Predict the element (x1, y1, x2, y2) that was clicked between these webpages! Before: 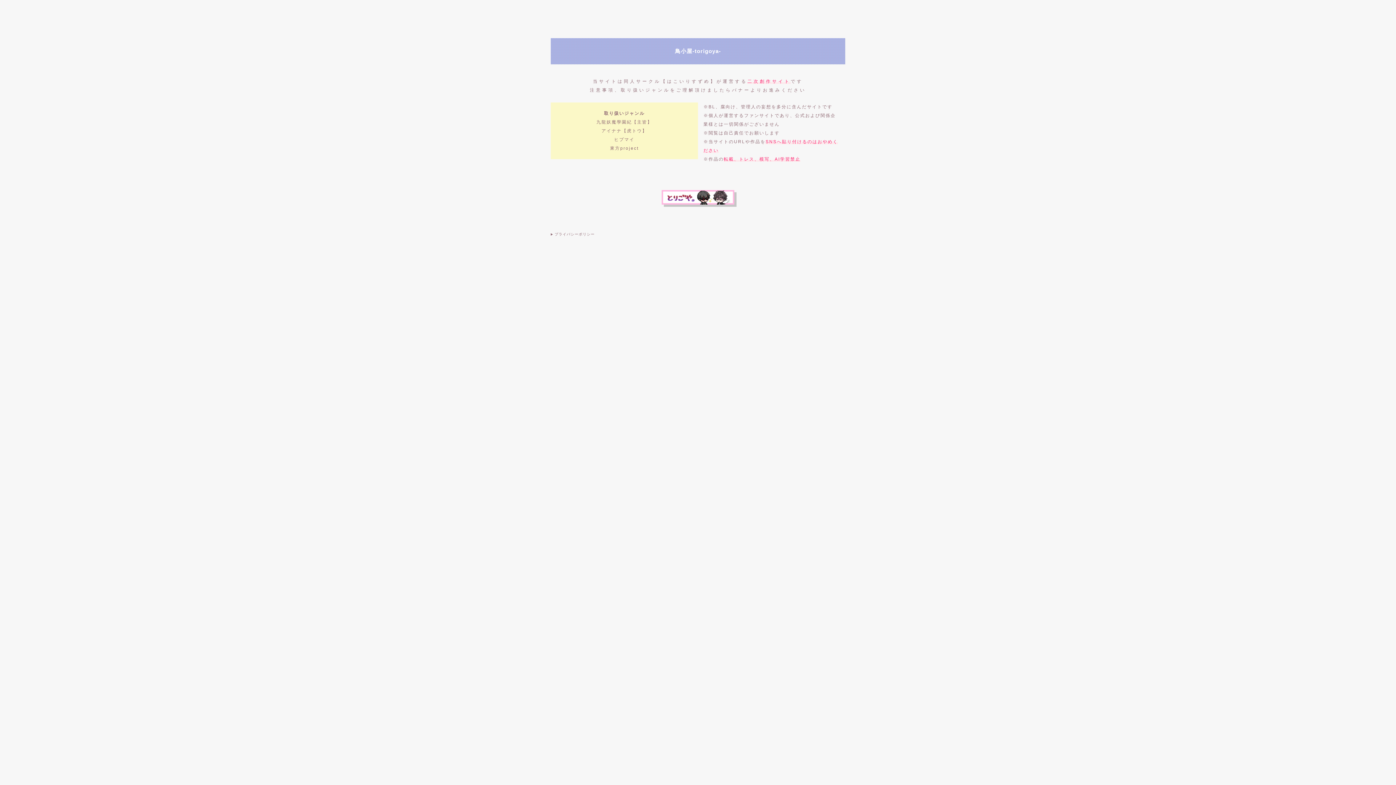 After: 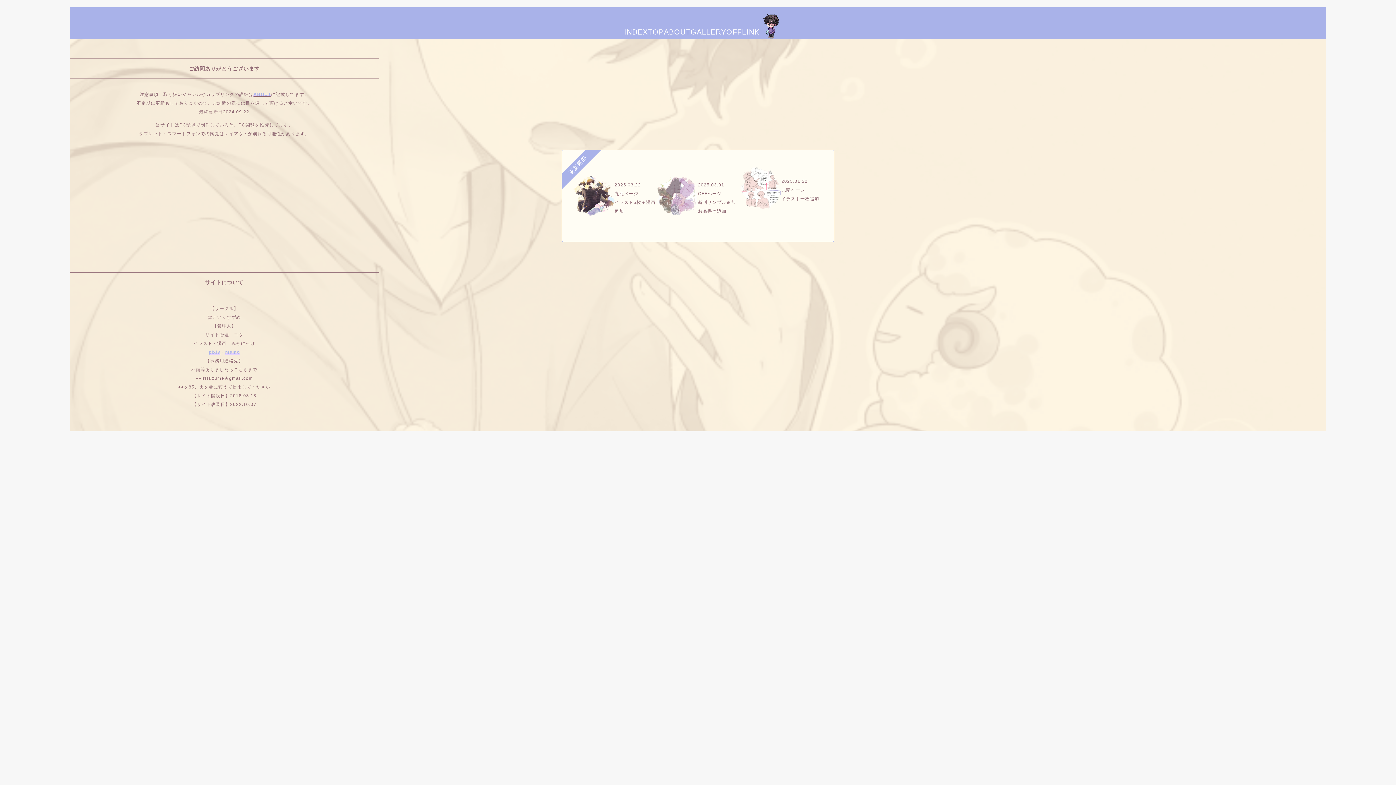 Action: bbox: (661, 190, 734, 204)